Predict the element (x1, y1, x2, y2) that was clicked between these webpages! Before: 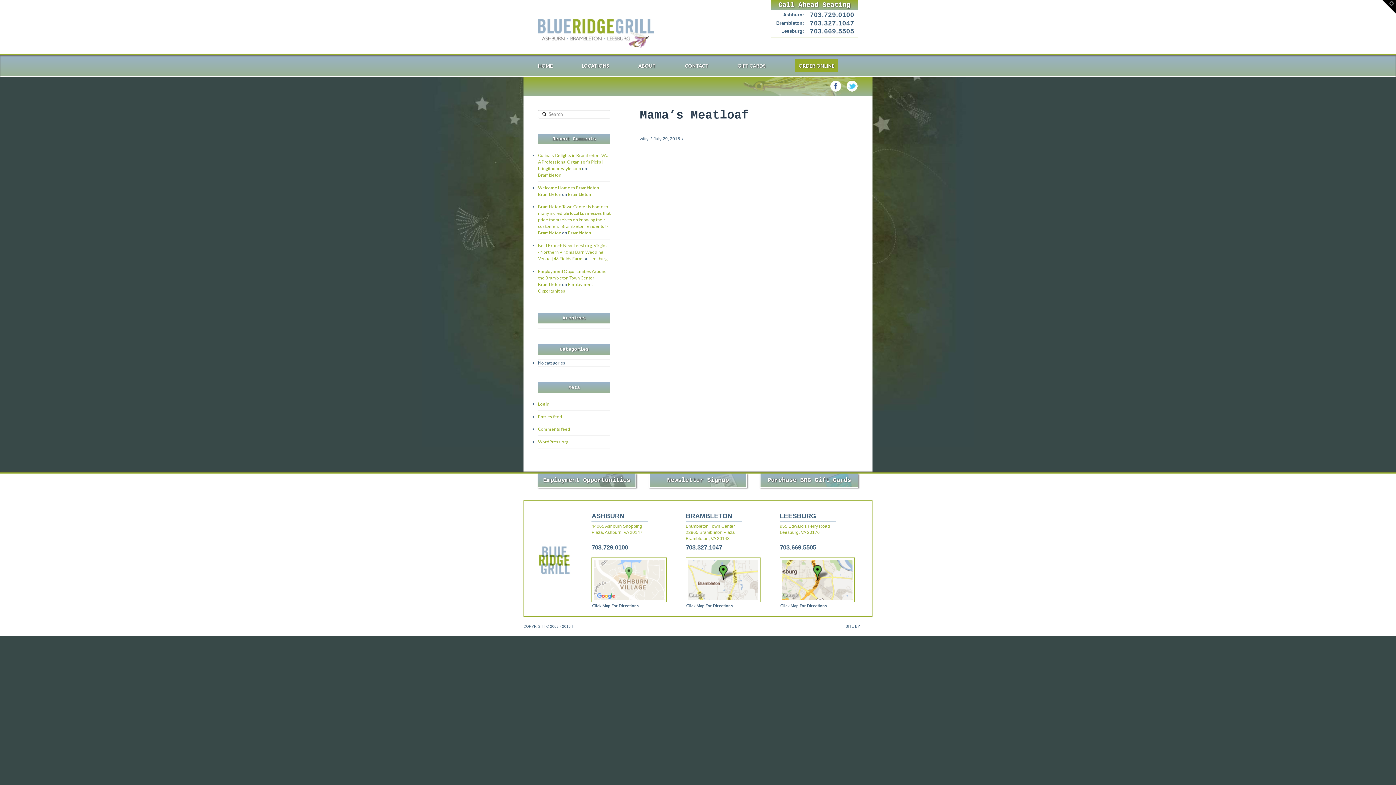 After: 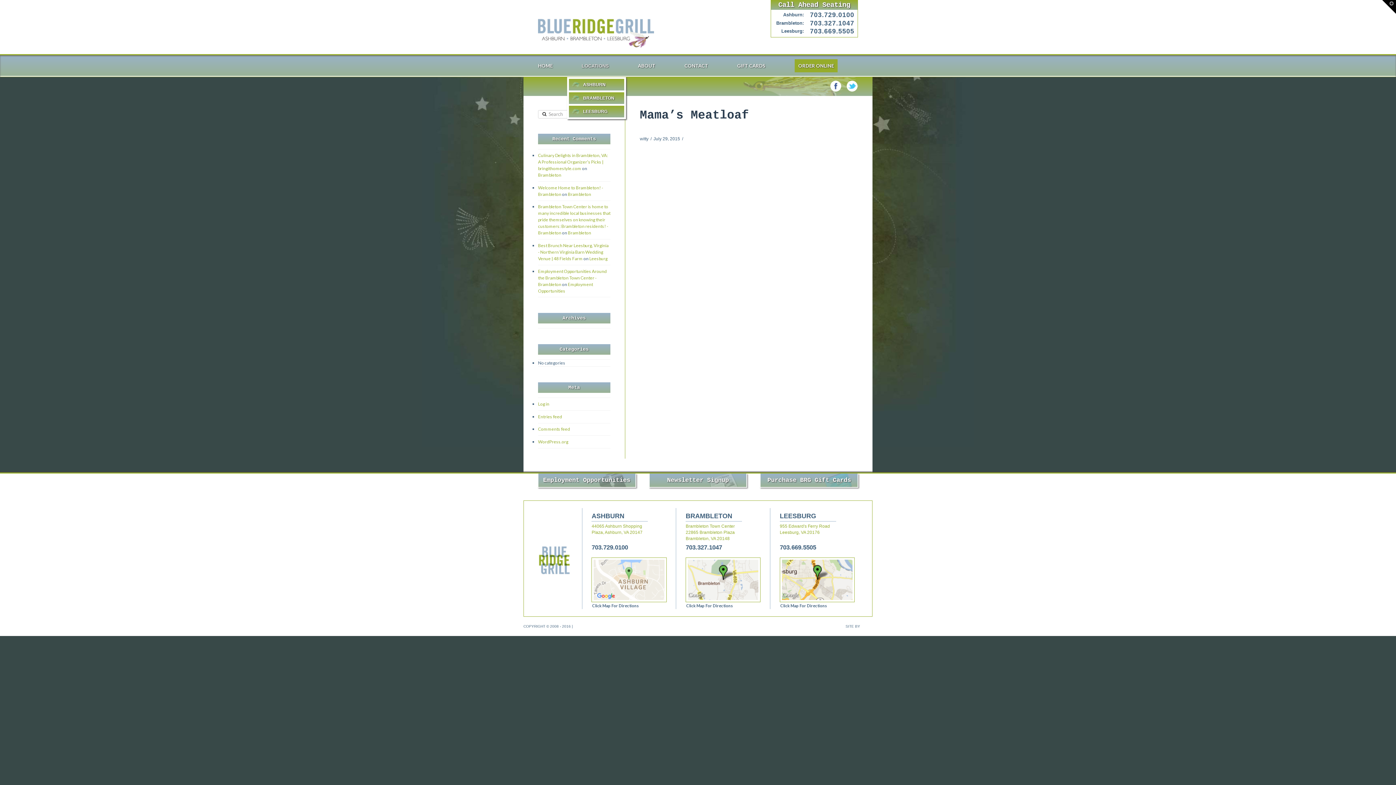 Action: bbox: (567, 55, 624, 74) label: LOCATIONS